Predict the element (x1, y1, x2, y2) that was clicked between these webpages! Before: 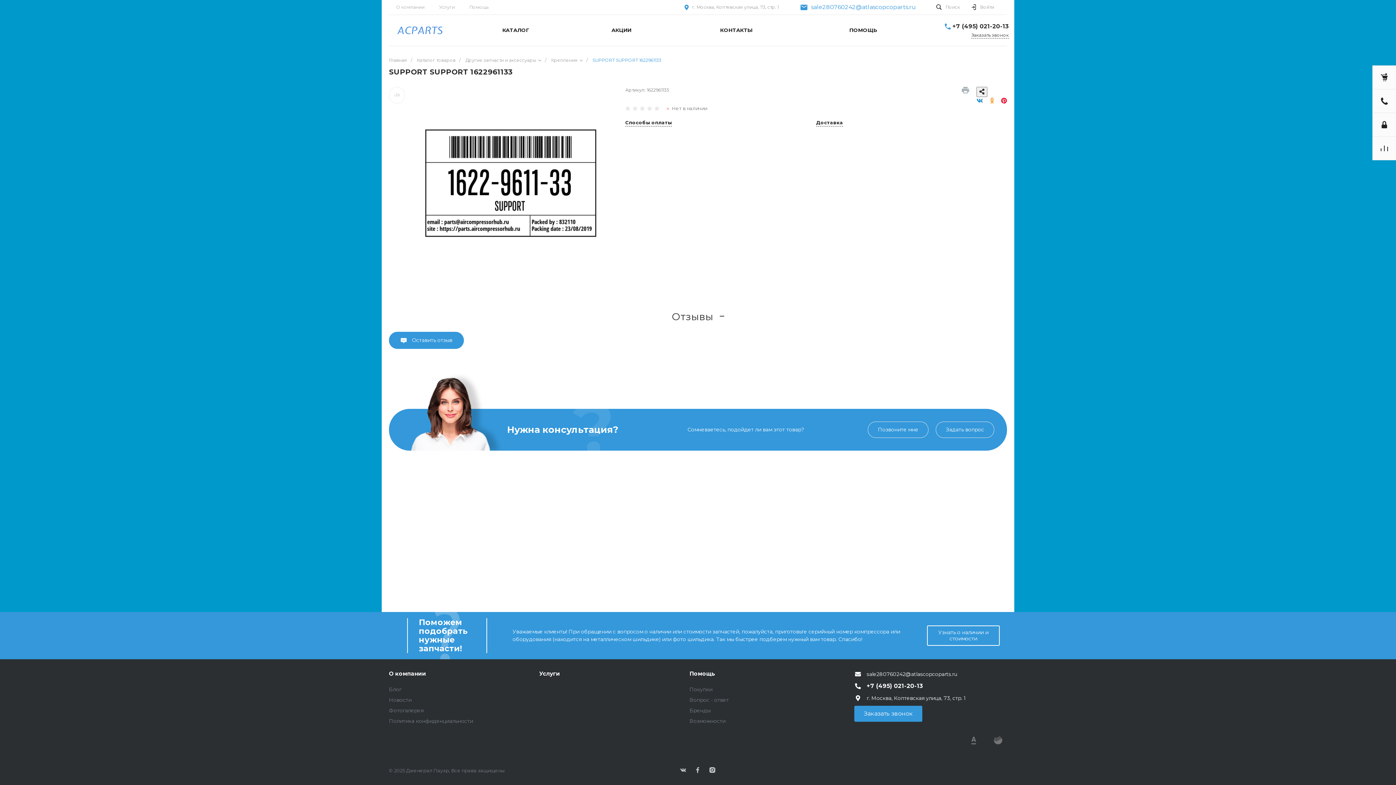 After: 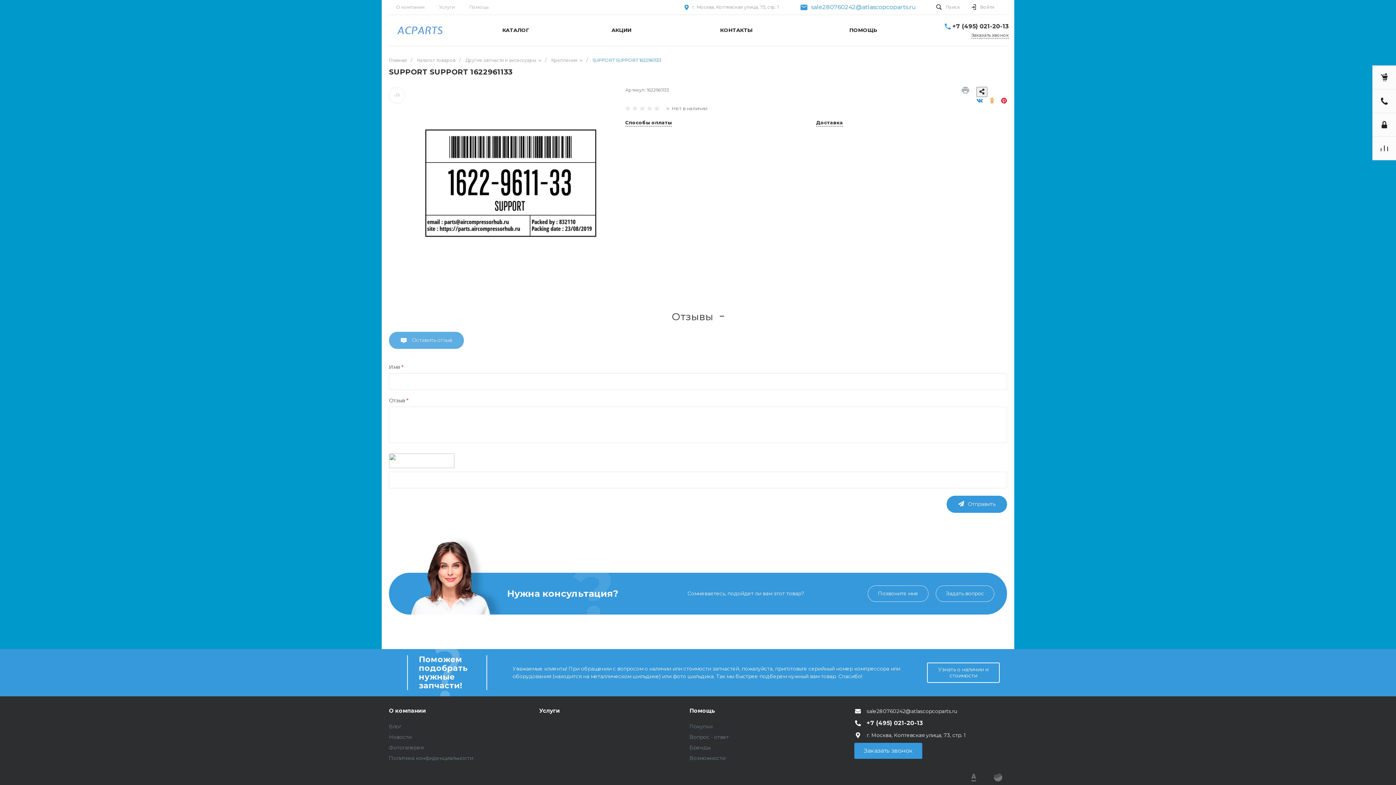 Action: bbox: (389, 331, 464, 349) label:  Оставить отзыв